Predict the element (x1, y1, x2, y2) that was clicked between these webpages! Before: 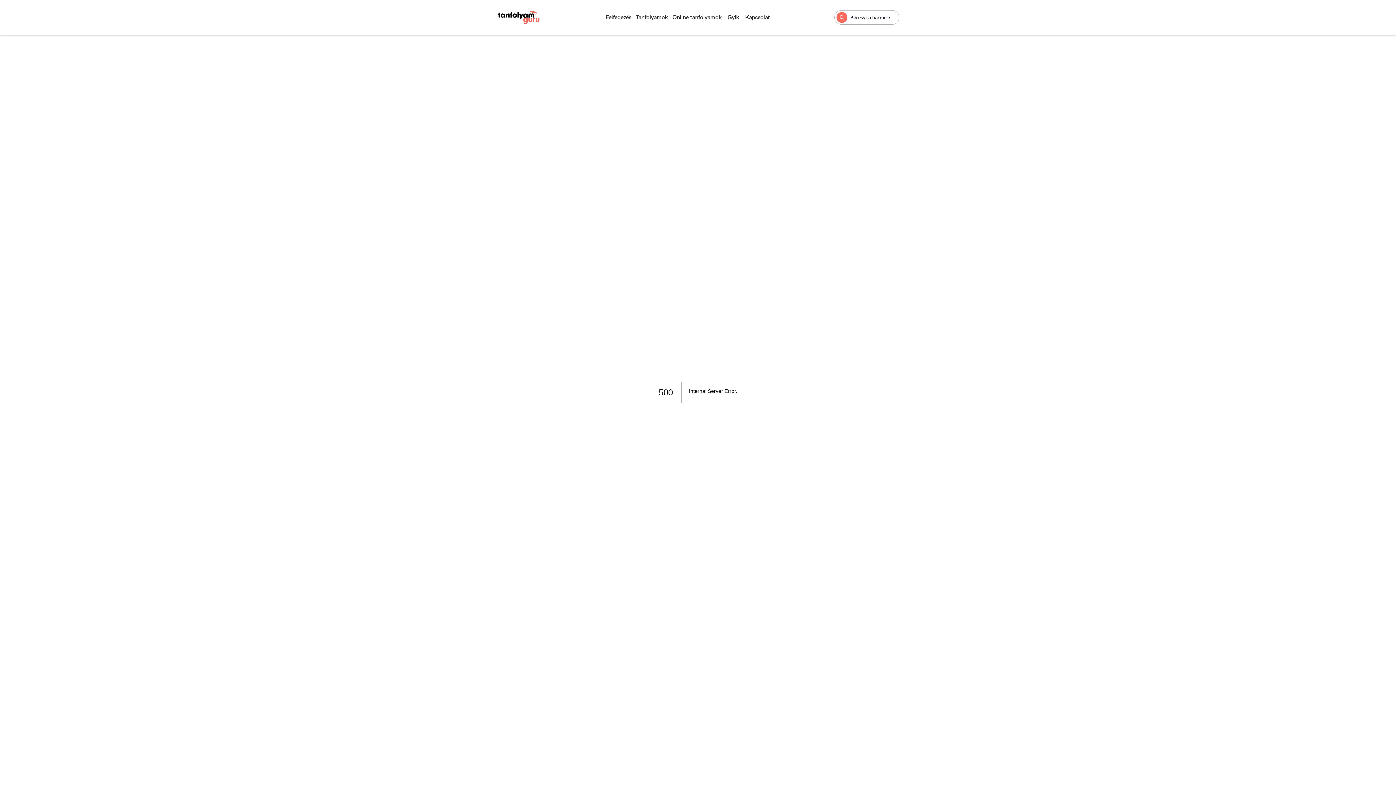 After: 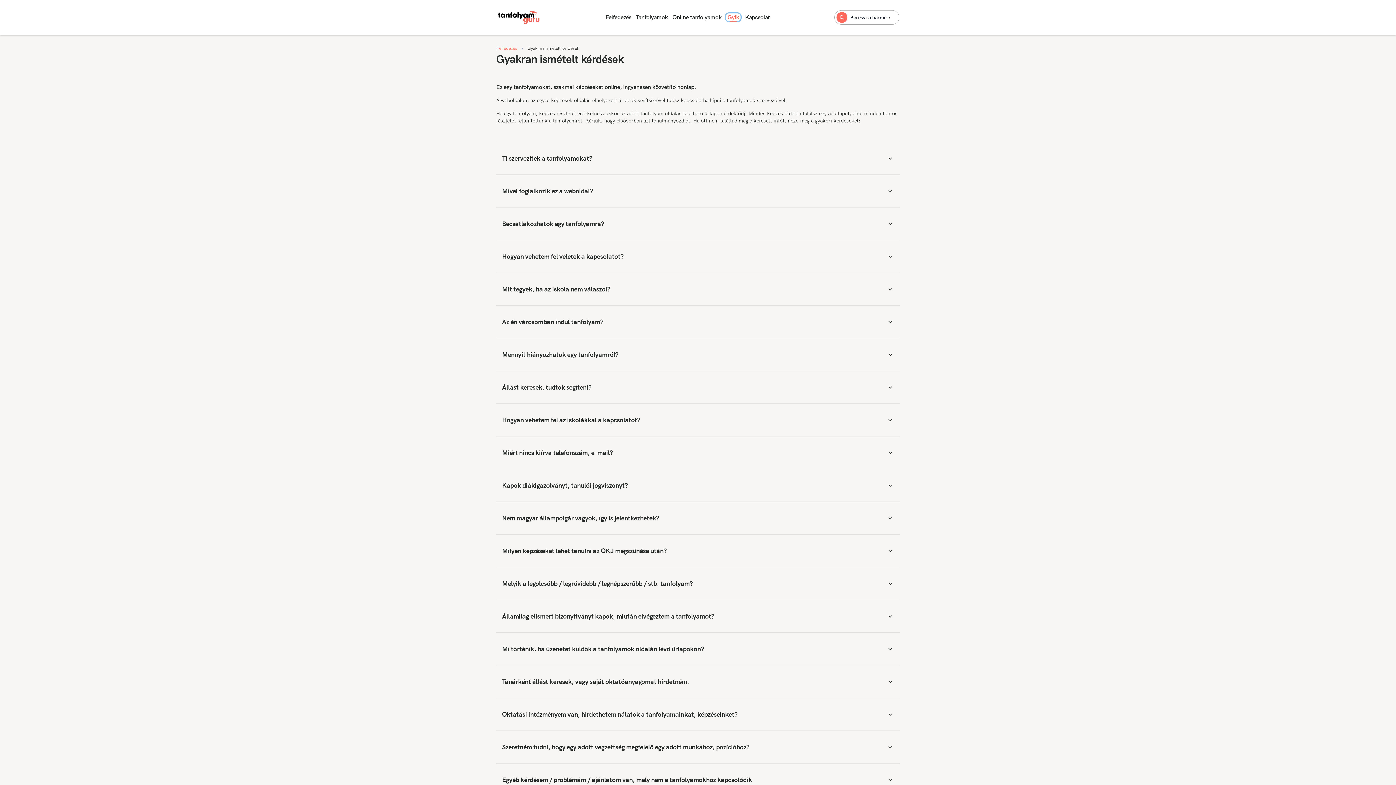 Action: label: Gyik bbox: (726, 13, 740, 21)